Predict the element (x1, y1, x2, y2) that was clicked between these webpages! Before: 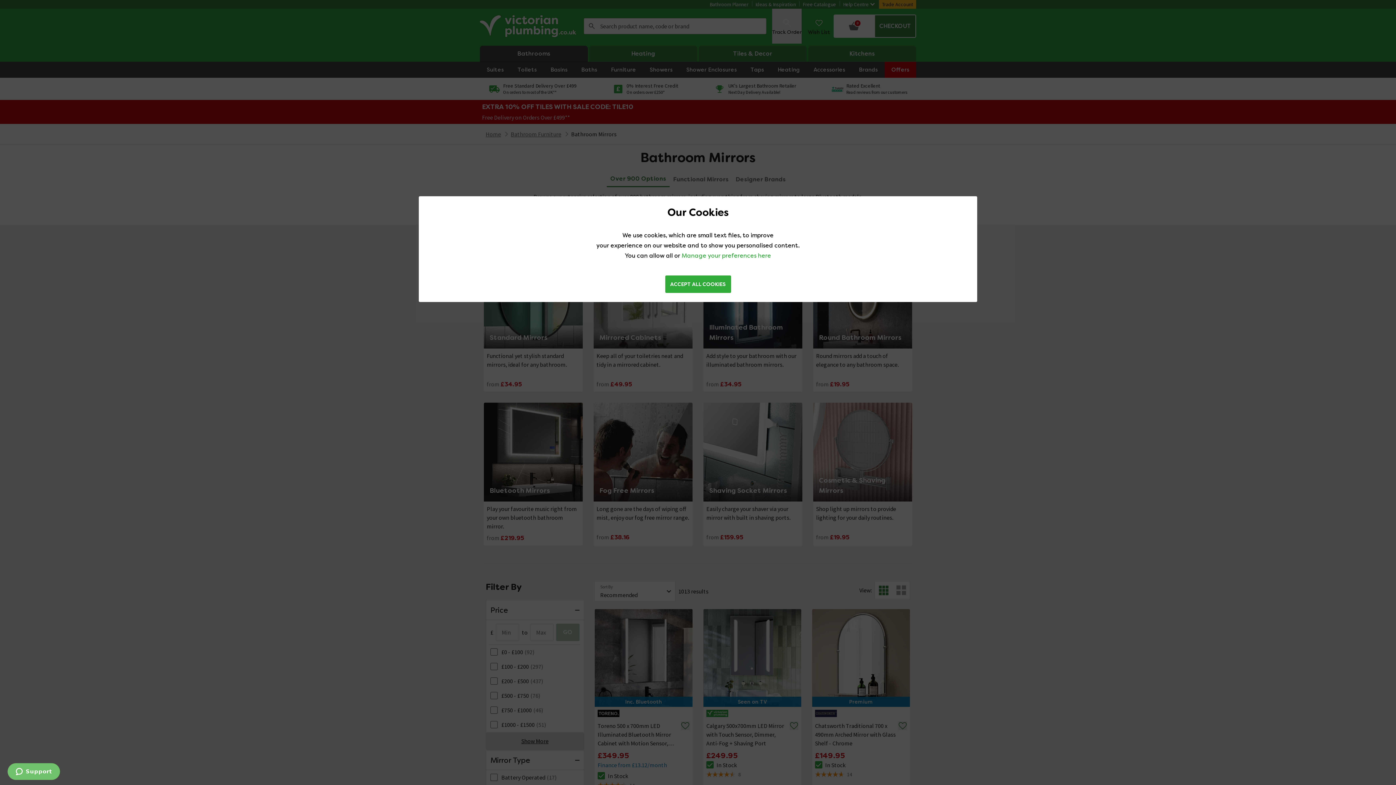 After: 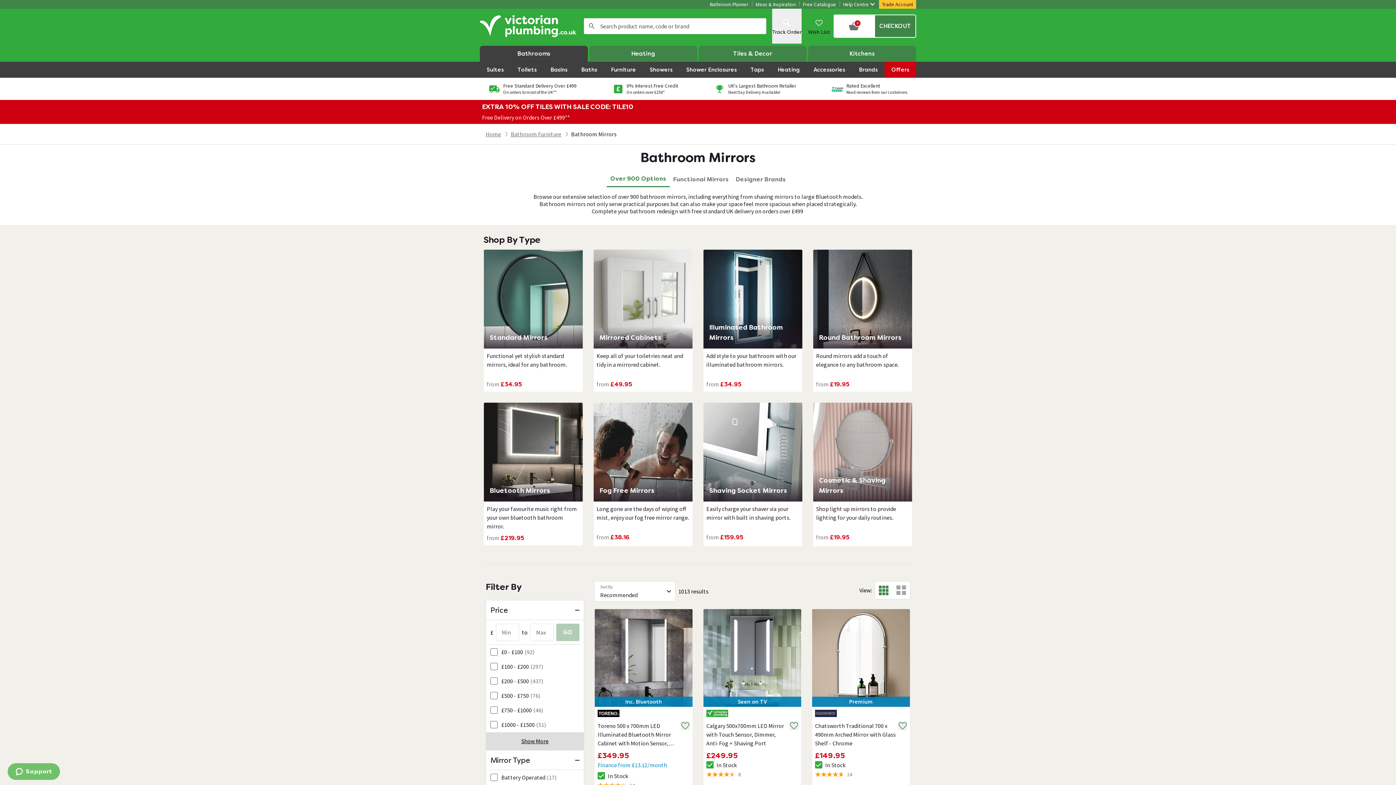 Action: label: ACCEPT ALL COOKIES bbox: (665, 275, 731, 293)